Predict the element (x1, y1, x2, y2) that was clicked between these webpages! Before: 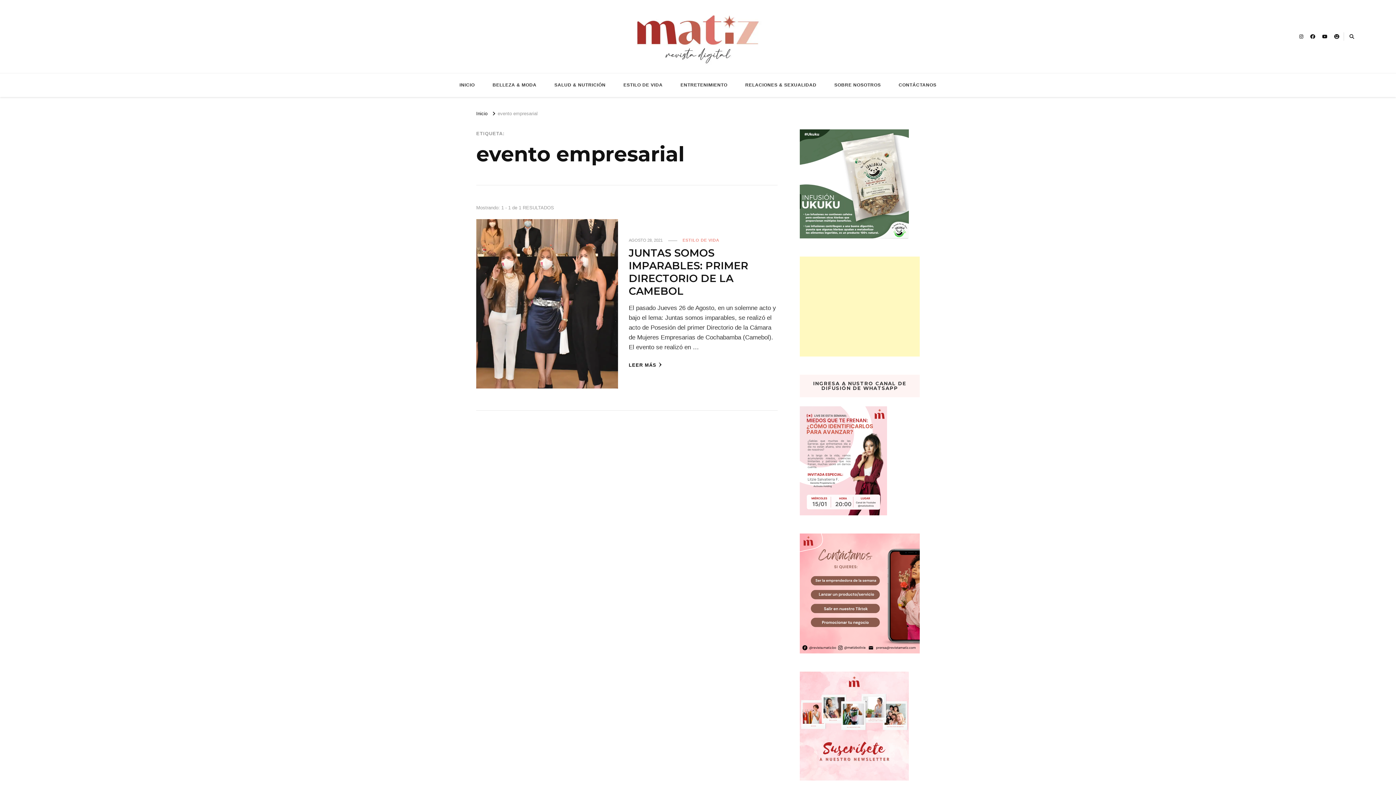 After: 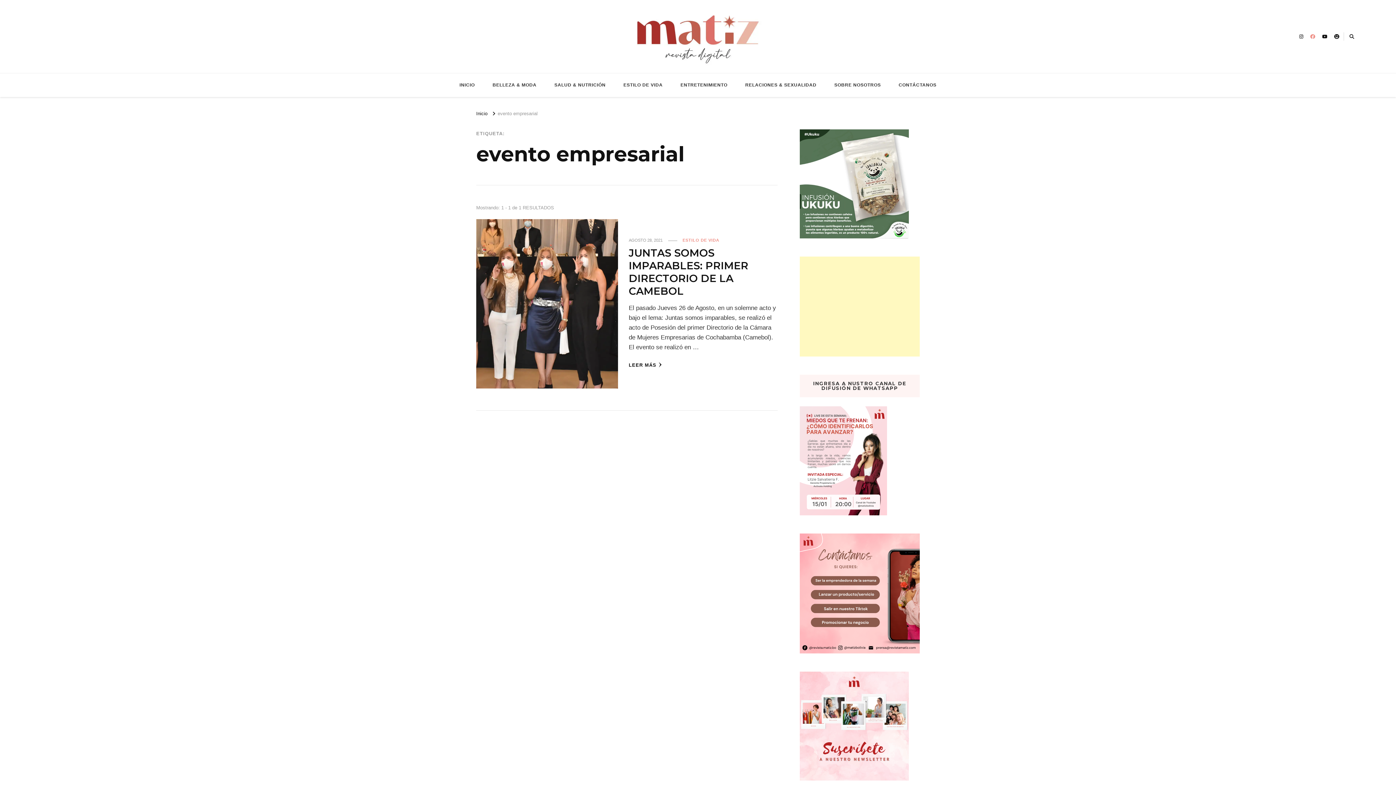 Action: bbox: (1308, 30, 1318, 42)